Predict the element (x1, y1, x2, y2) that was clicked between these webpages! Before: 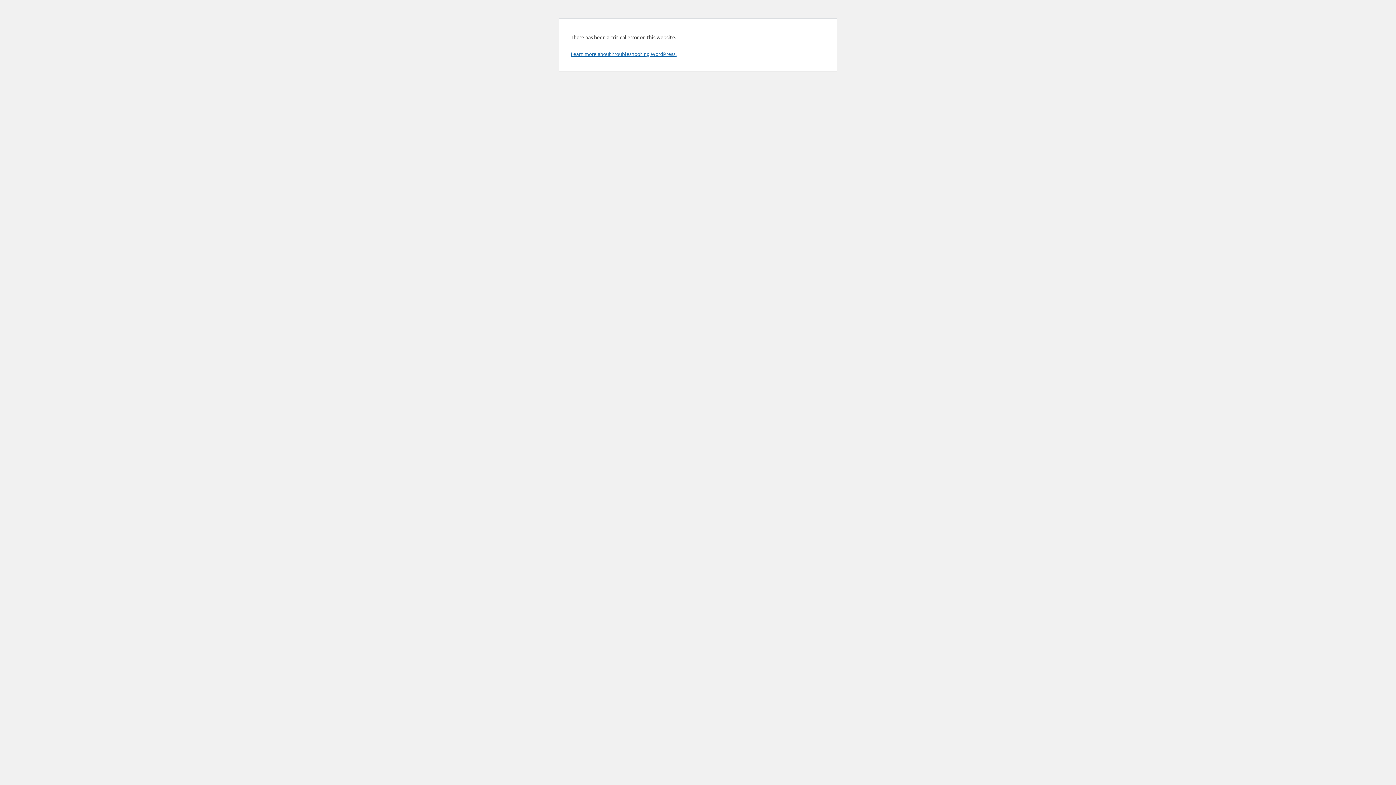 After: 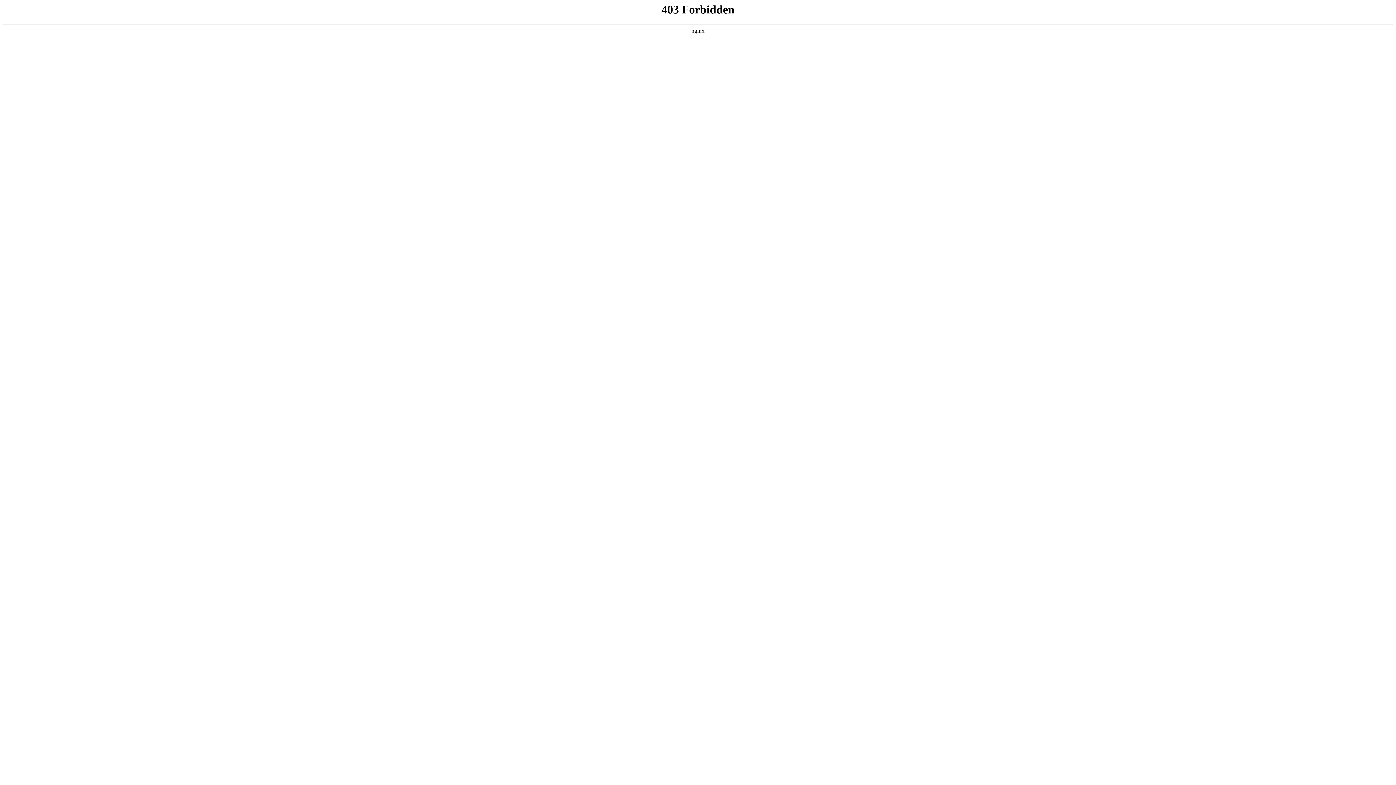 Action: bbox: (570, 50, 676, 57) label: Learn more about troubleshooting WordPress.